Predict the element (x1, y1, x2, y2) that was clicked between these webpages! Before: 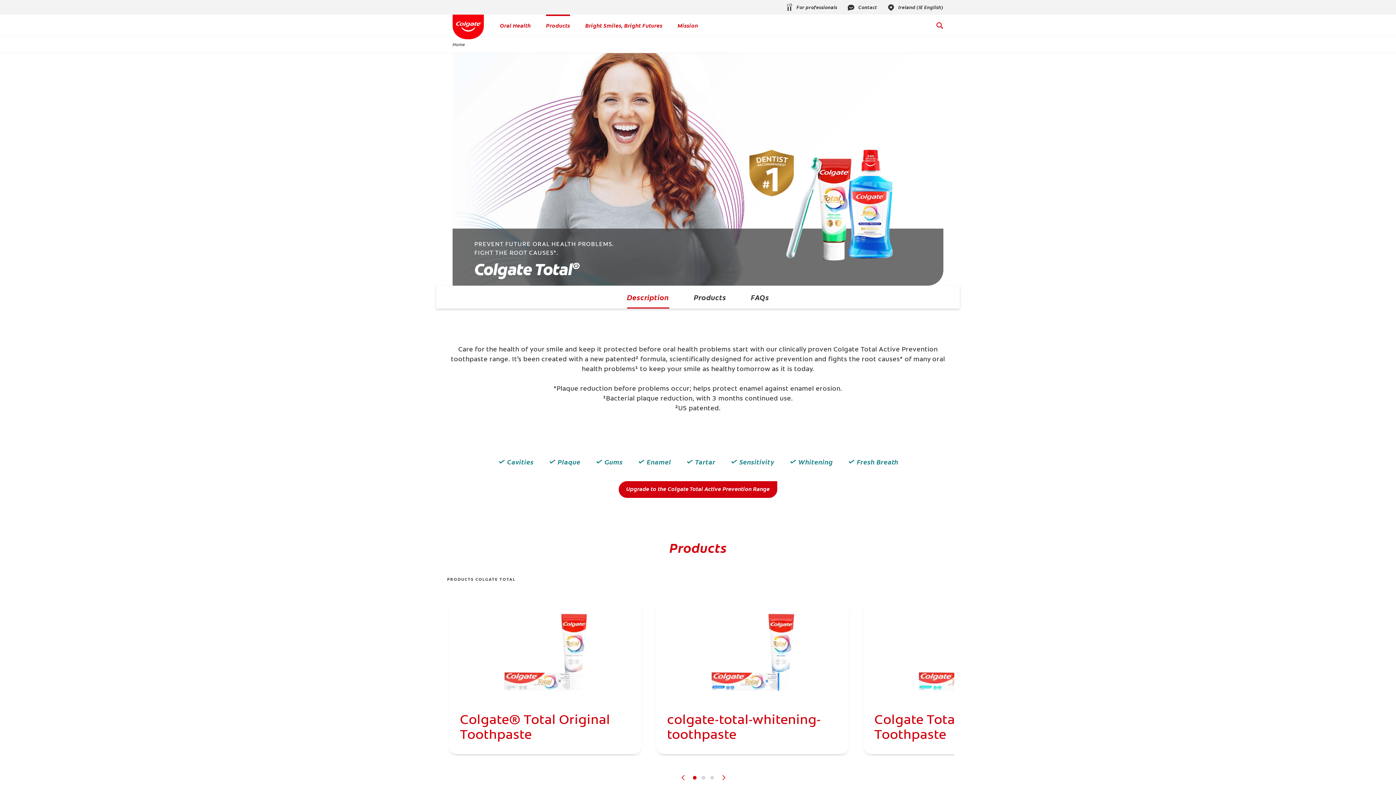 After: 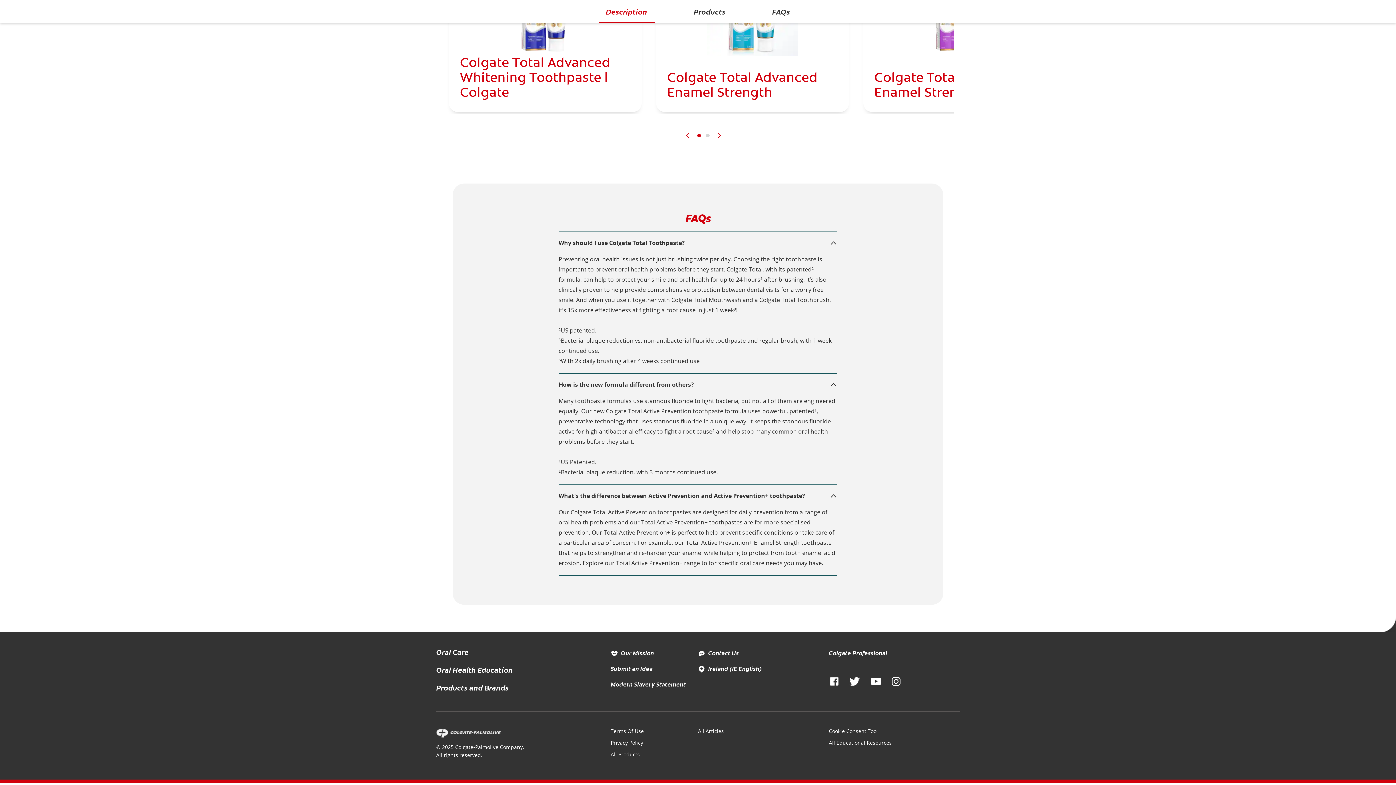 Action: bbox: (751, 292, 769, 302) label: FAQs